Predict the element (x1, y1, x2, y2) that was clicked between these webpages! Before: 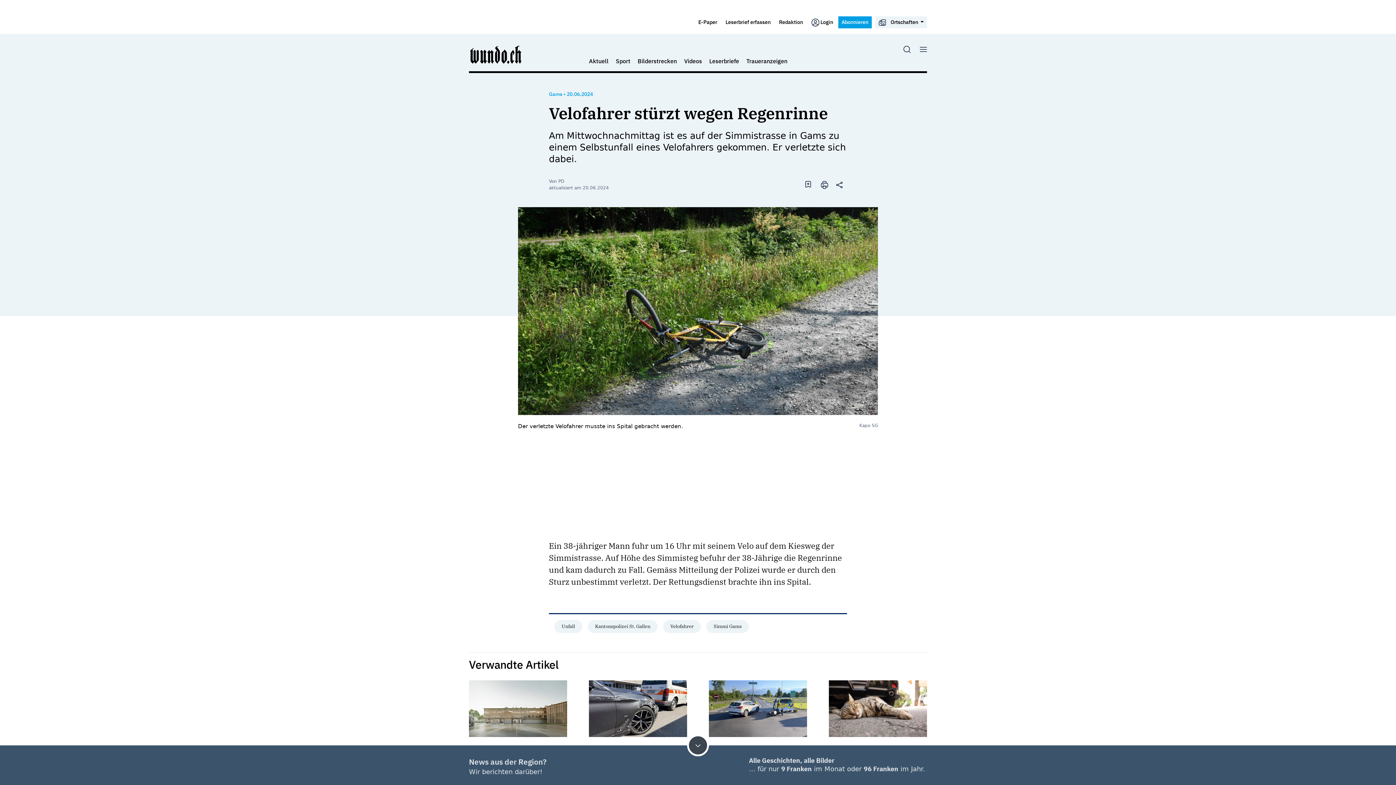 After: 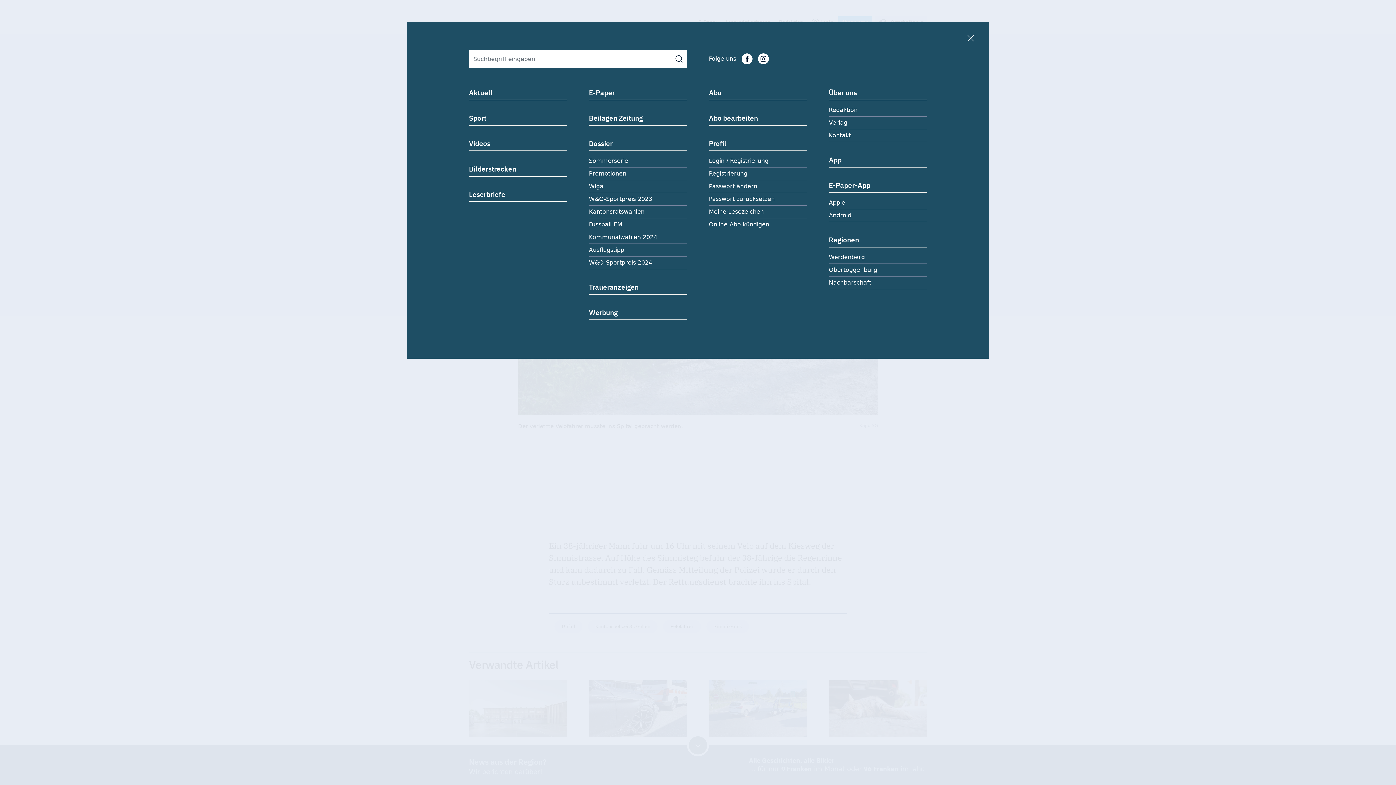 Action: bbox: (912, 45, 927, 52)